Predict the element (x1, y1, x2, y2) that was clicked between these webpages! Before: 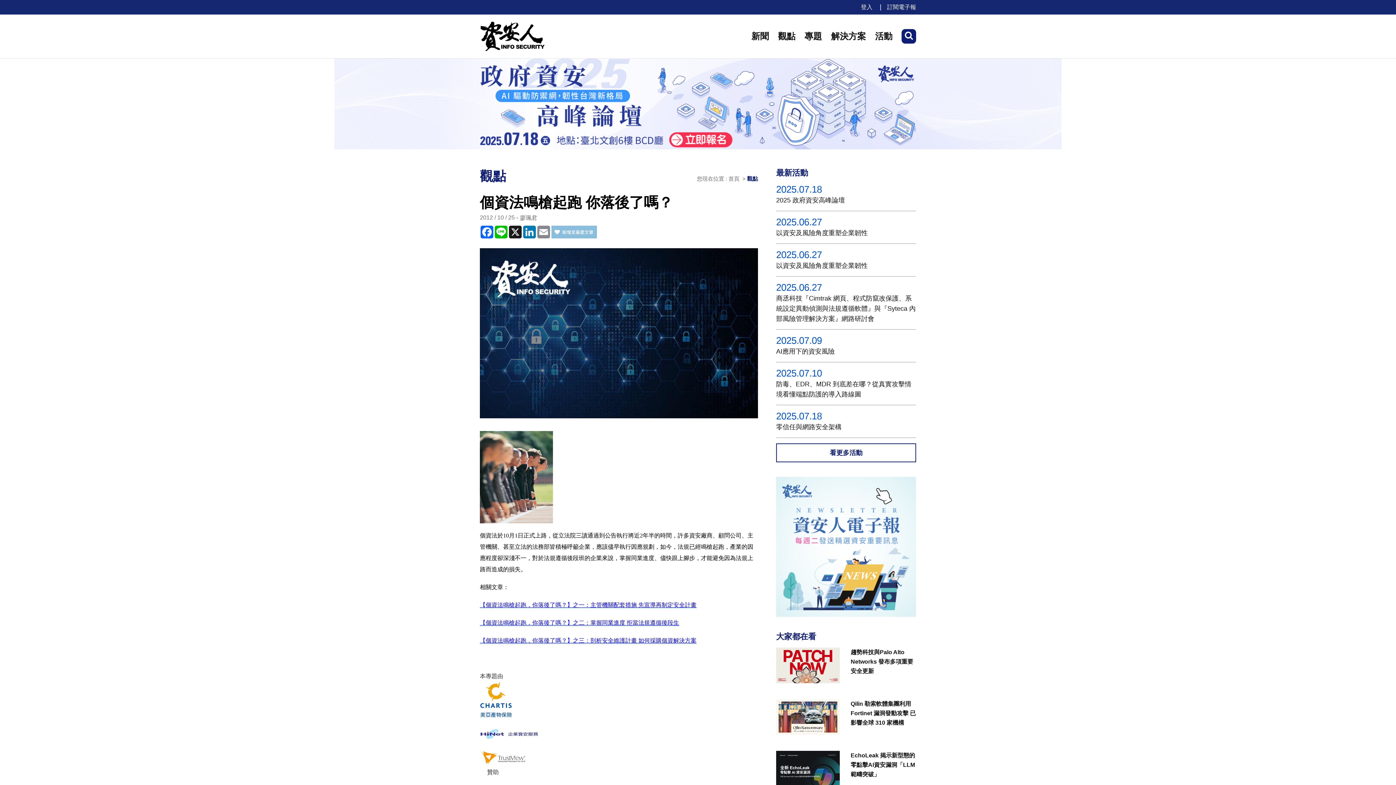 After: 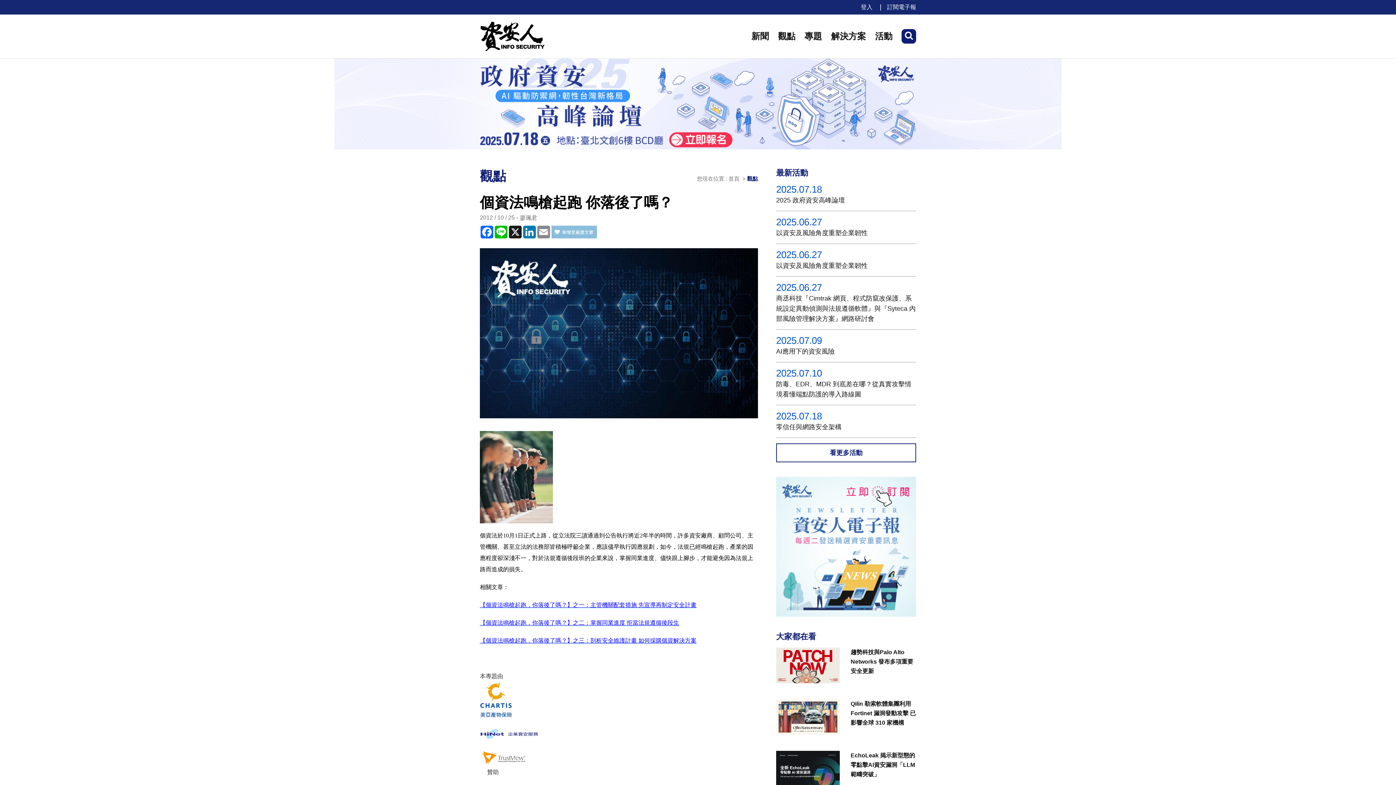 Action: bbox: (776, 477, 916, 617)